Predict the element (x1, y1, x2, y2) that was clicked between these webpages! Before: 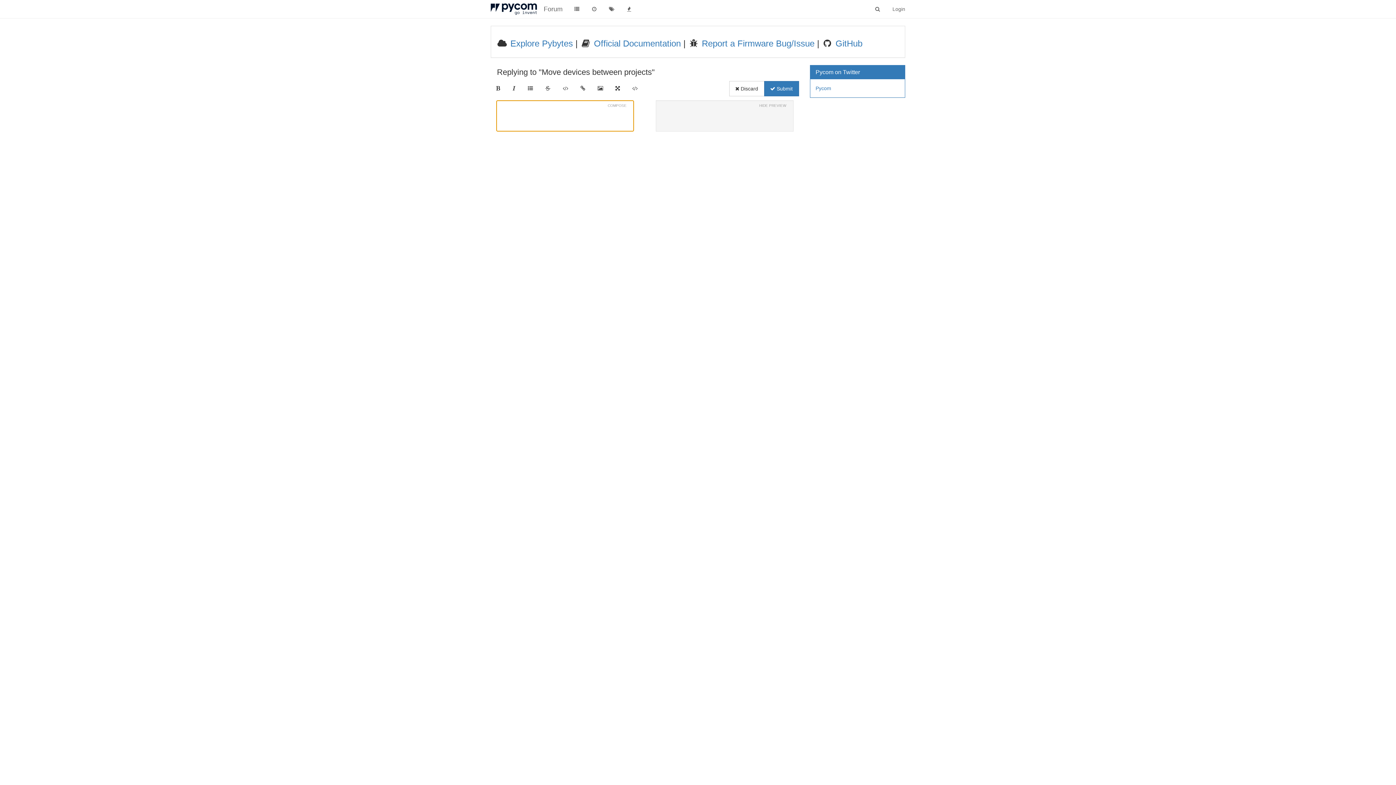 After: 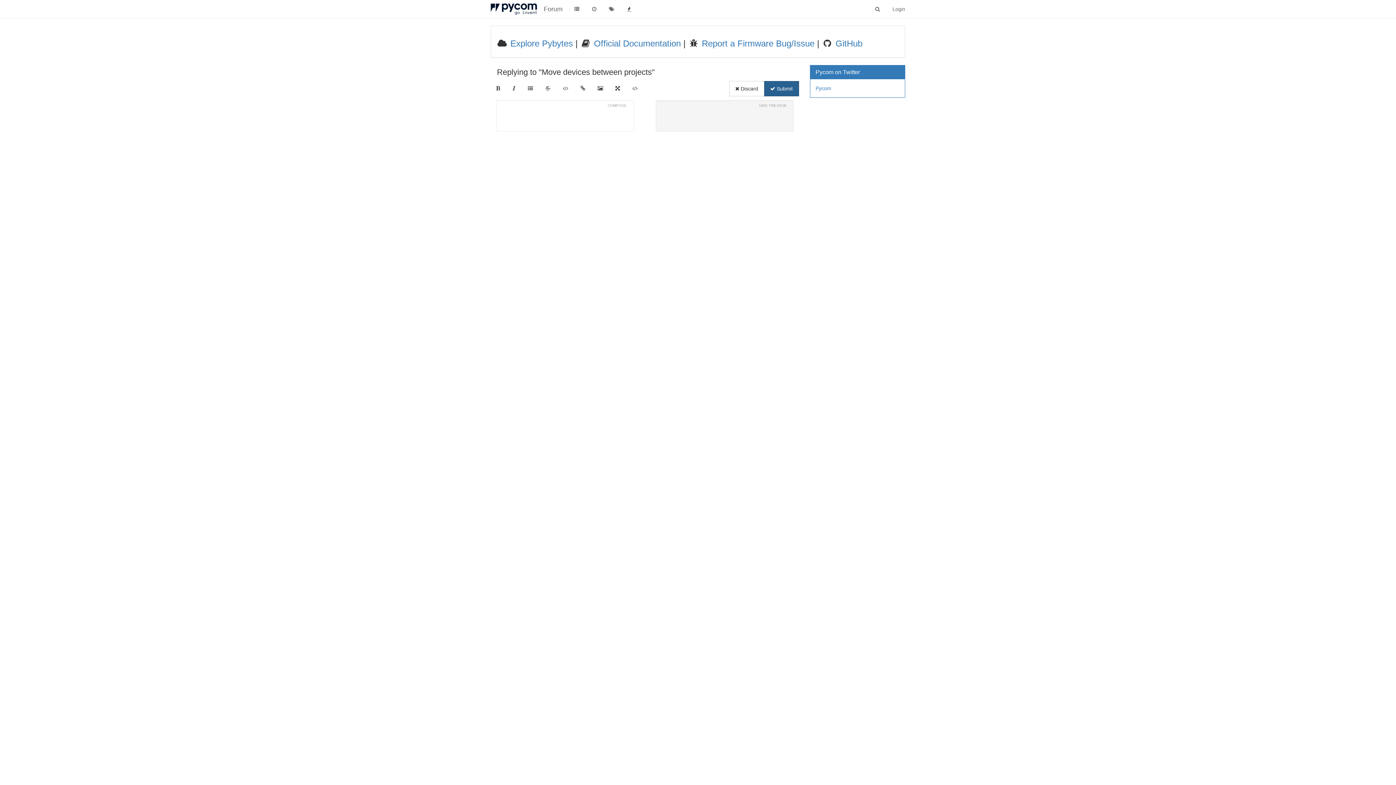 Action: label:  Submit bbox: (764, 81, 799, 96)